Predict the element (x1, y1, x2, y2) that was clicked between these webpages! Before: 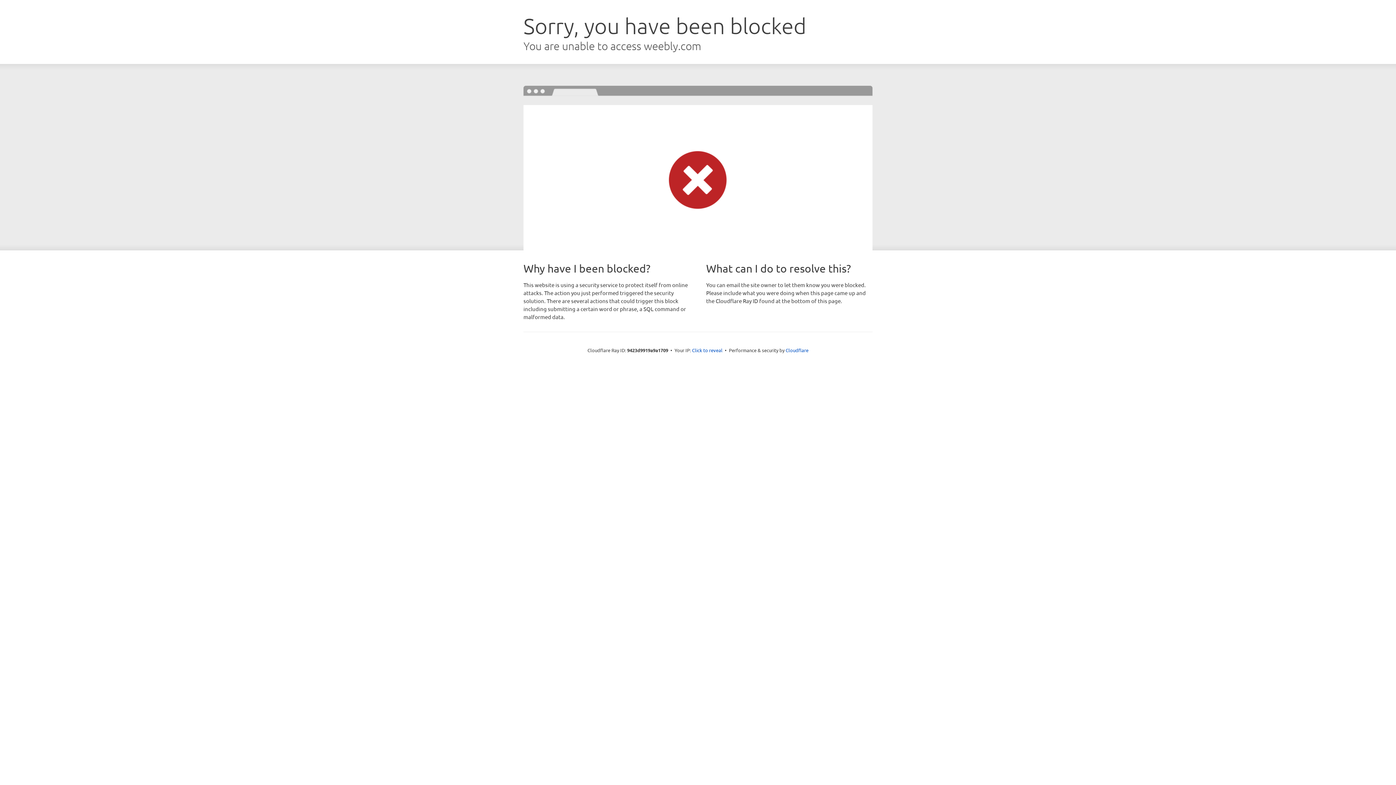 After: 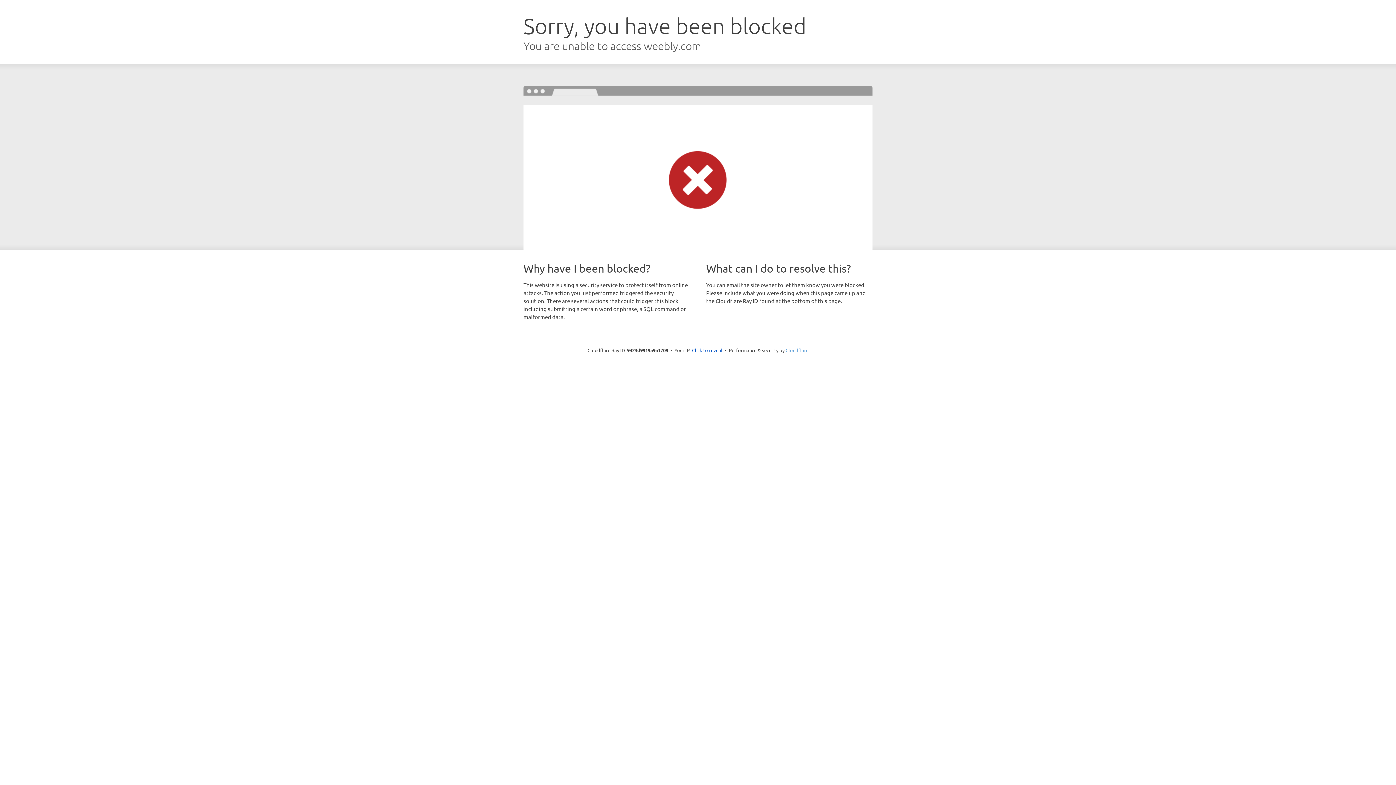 Action: bbox: (785, 347, 808, 353) label: Cloudflare